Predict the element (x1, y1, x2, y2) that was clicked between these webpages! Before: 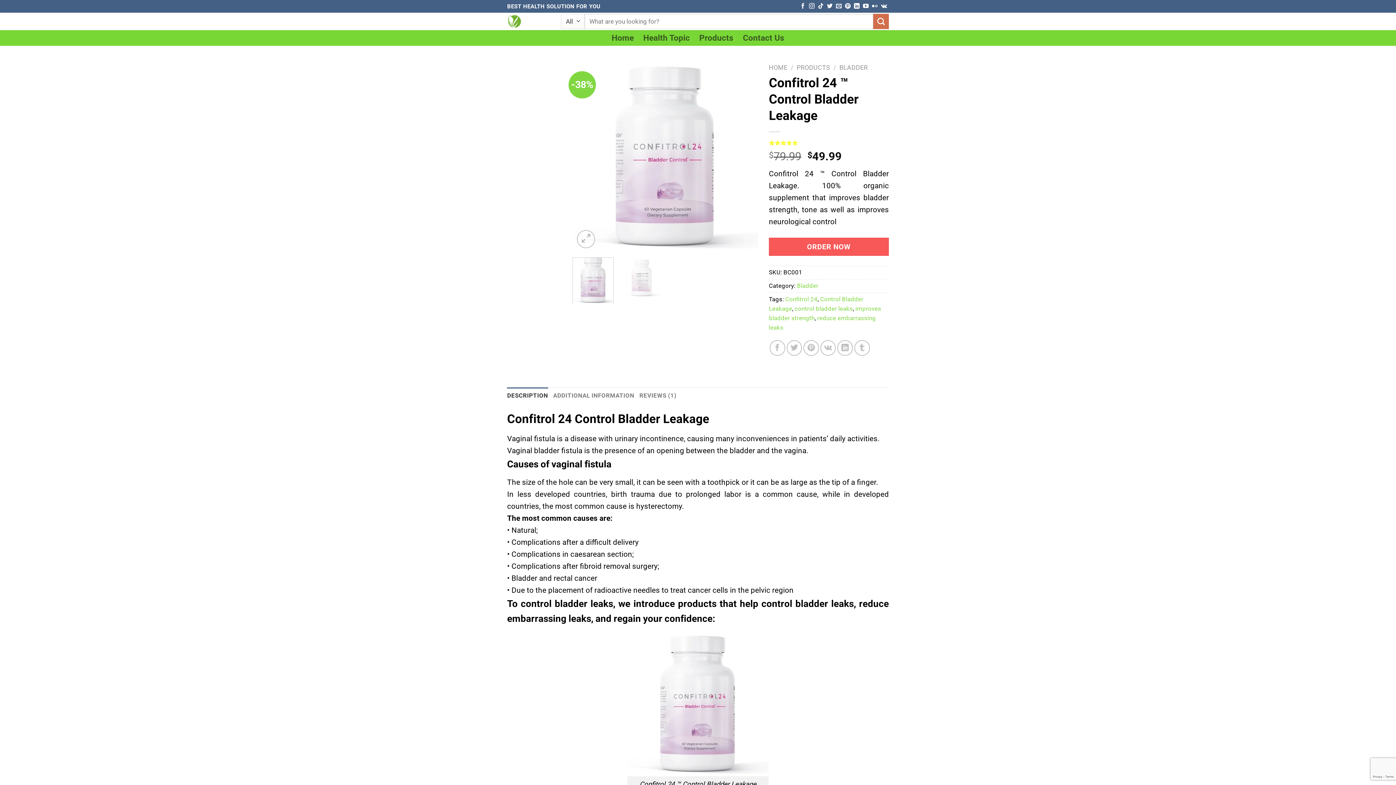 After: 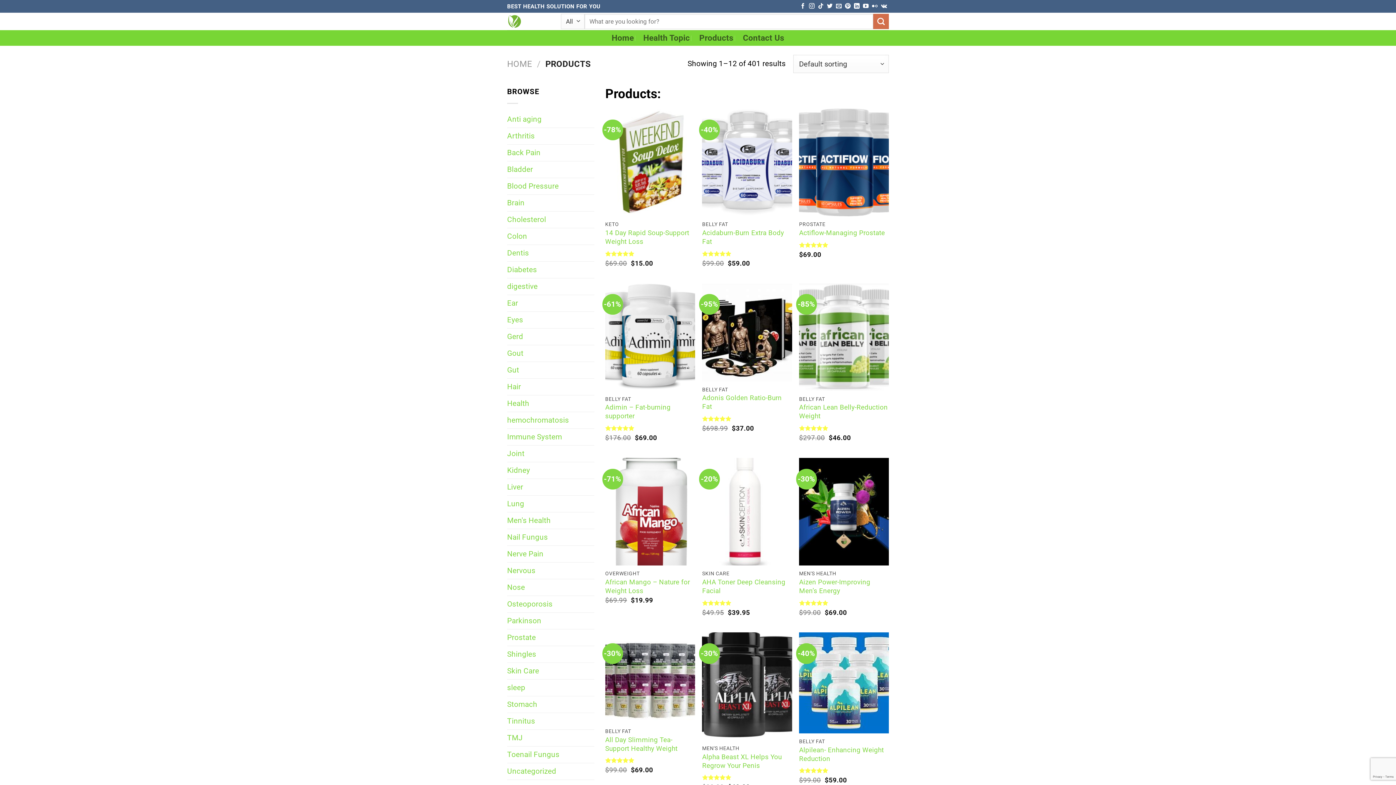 Action: bbox: (796, 64, 830, 71) label: PRODUCTS